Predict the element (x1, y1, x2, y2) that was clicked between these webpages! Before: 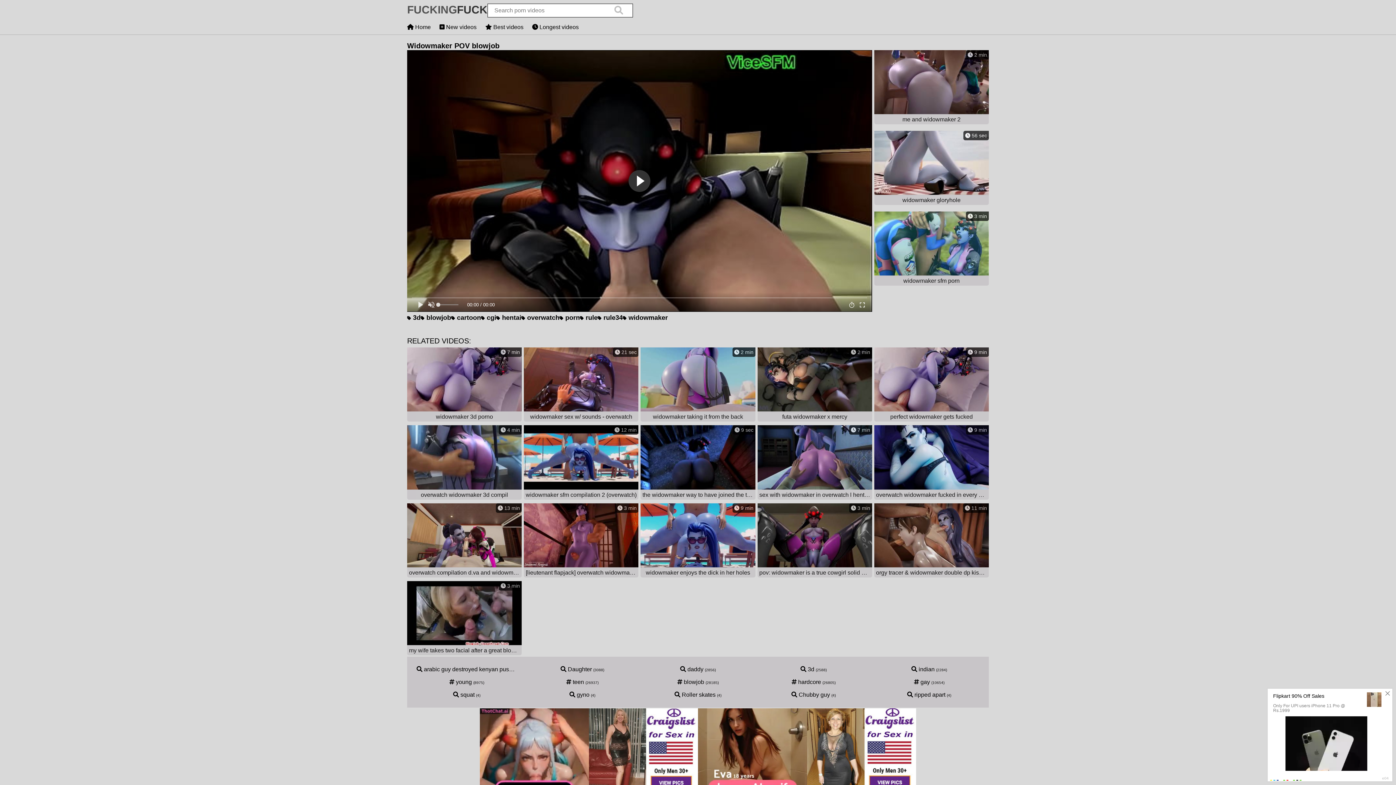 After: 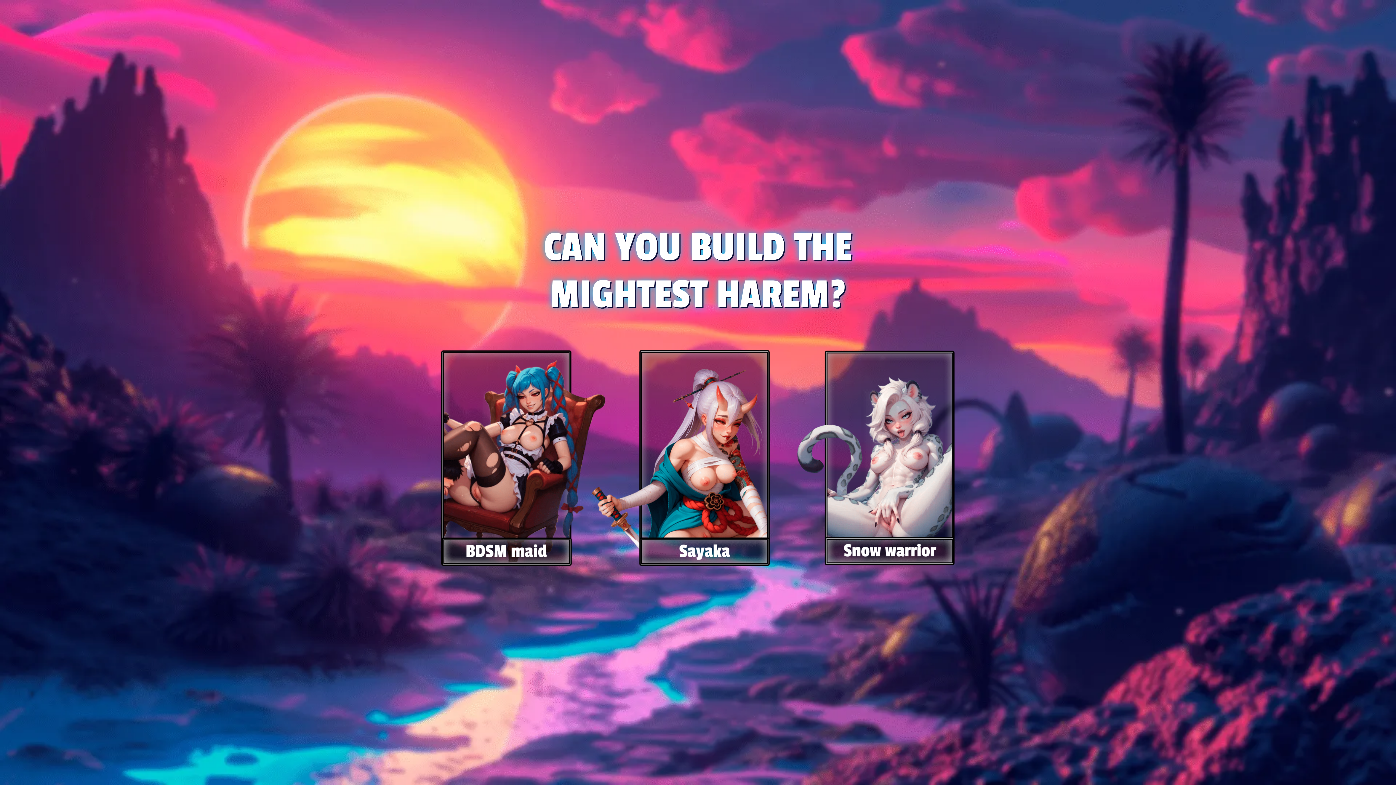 Action: label:  arabic guy destroyed kenyan pussy bbox: (416, 666, 514, 672)